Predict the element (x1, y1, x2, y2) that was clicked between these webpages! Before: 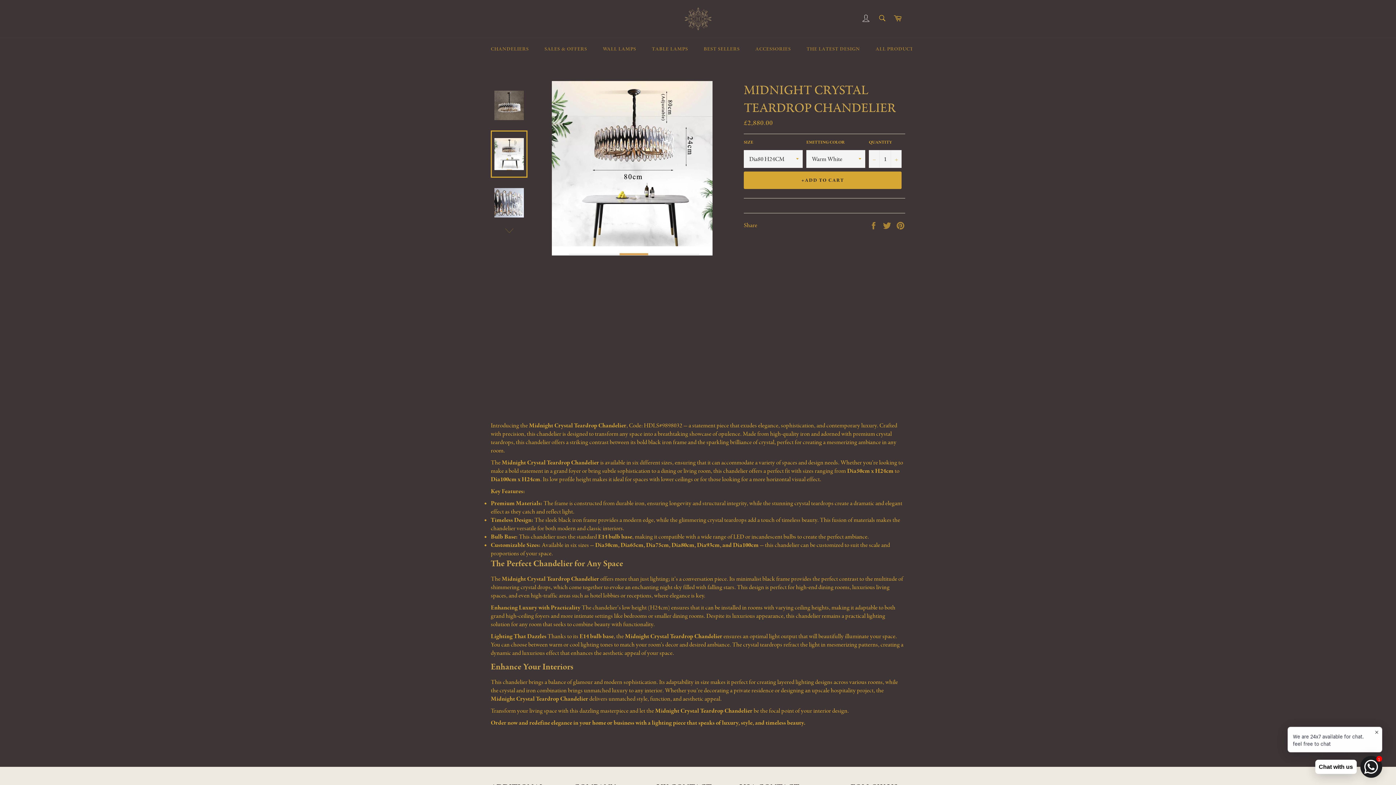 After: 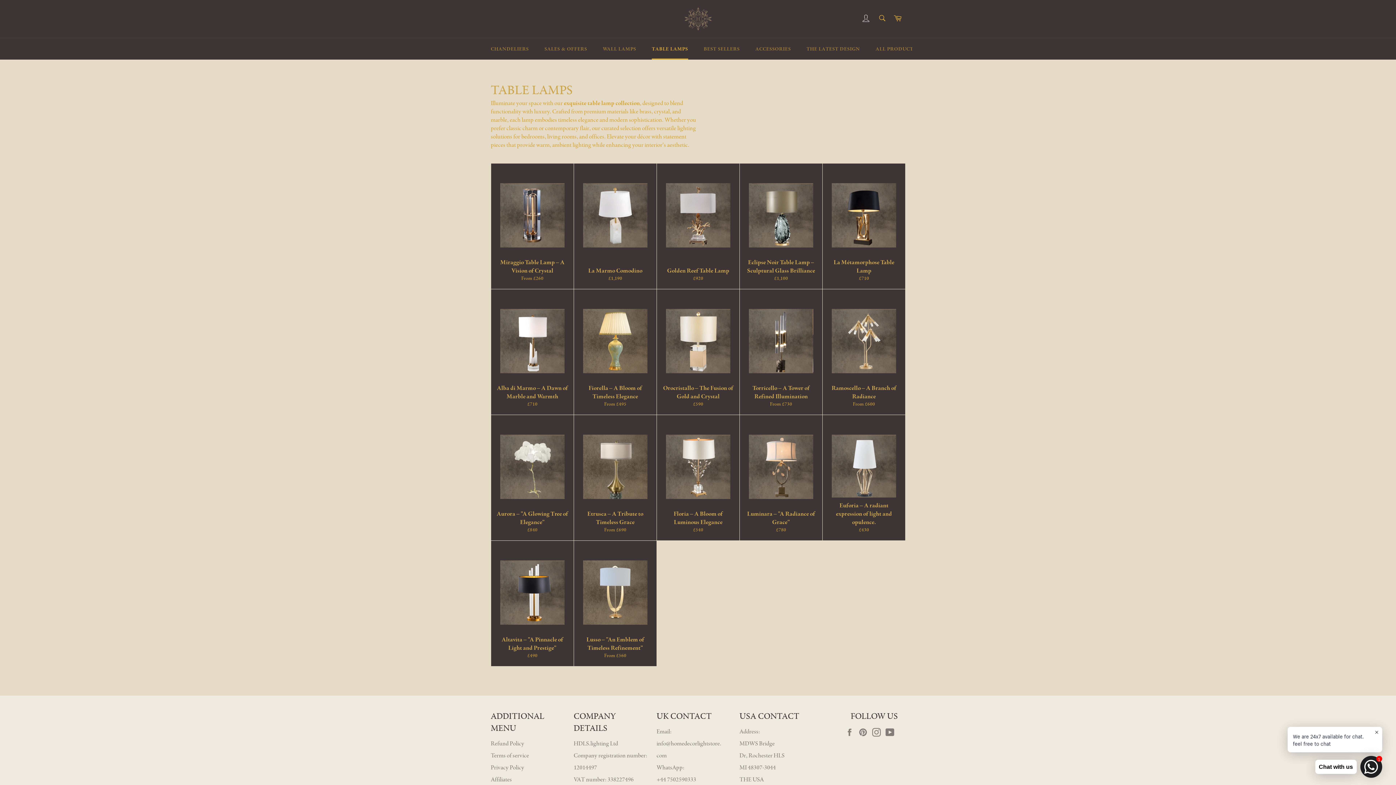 Action: bbox: (644, 38, 695, 59) label: TABLE LAMPS